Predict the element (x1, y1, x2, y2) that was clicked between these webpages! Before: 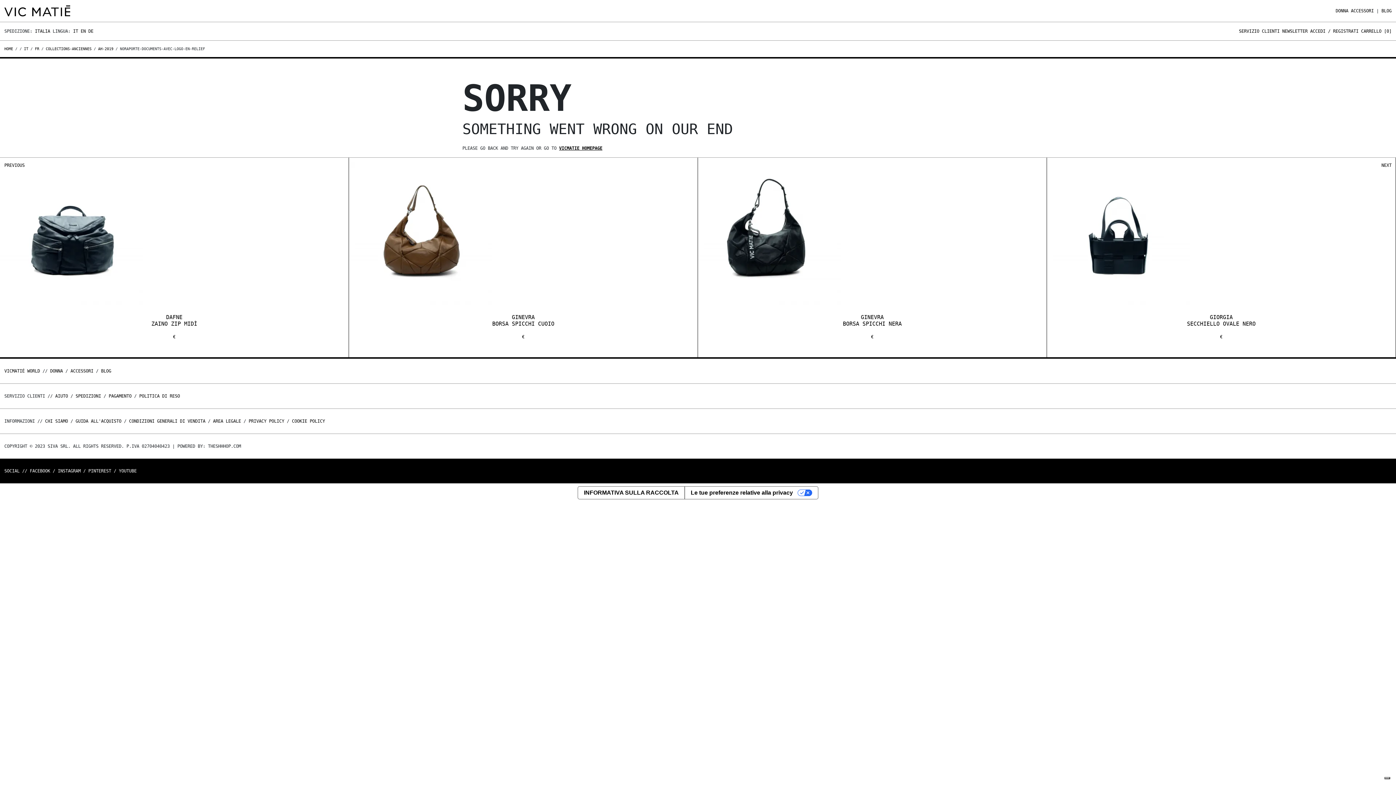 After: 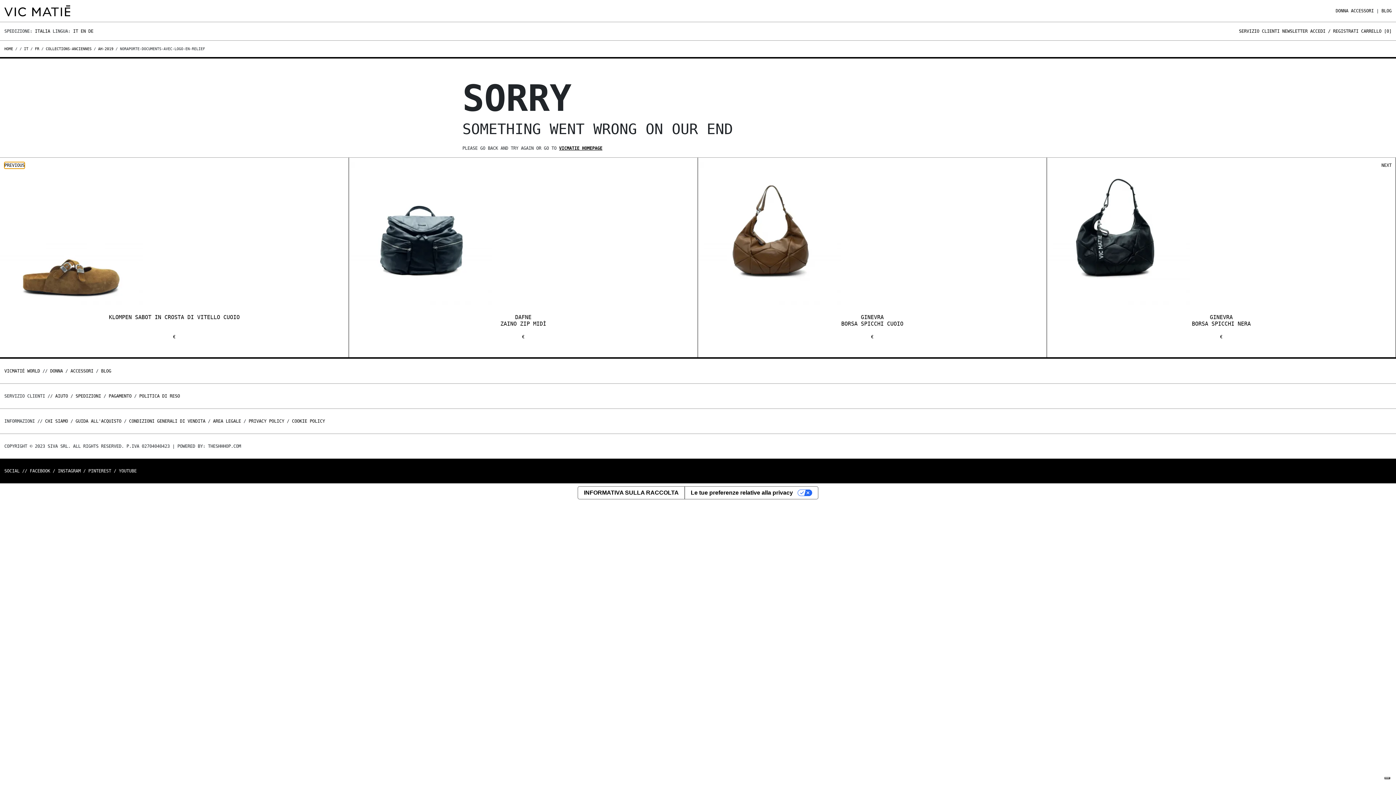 Action: label: Previous bbox: (4, 162, 24, 168)